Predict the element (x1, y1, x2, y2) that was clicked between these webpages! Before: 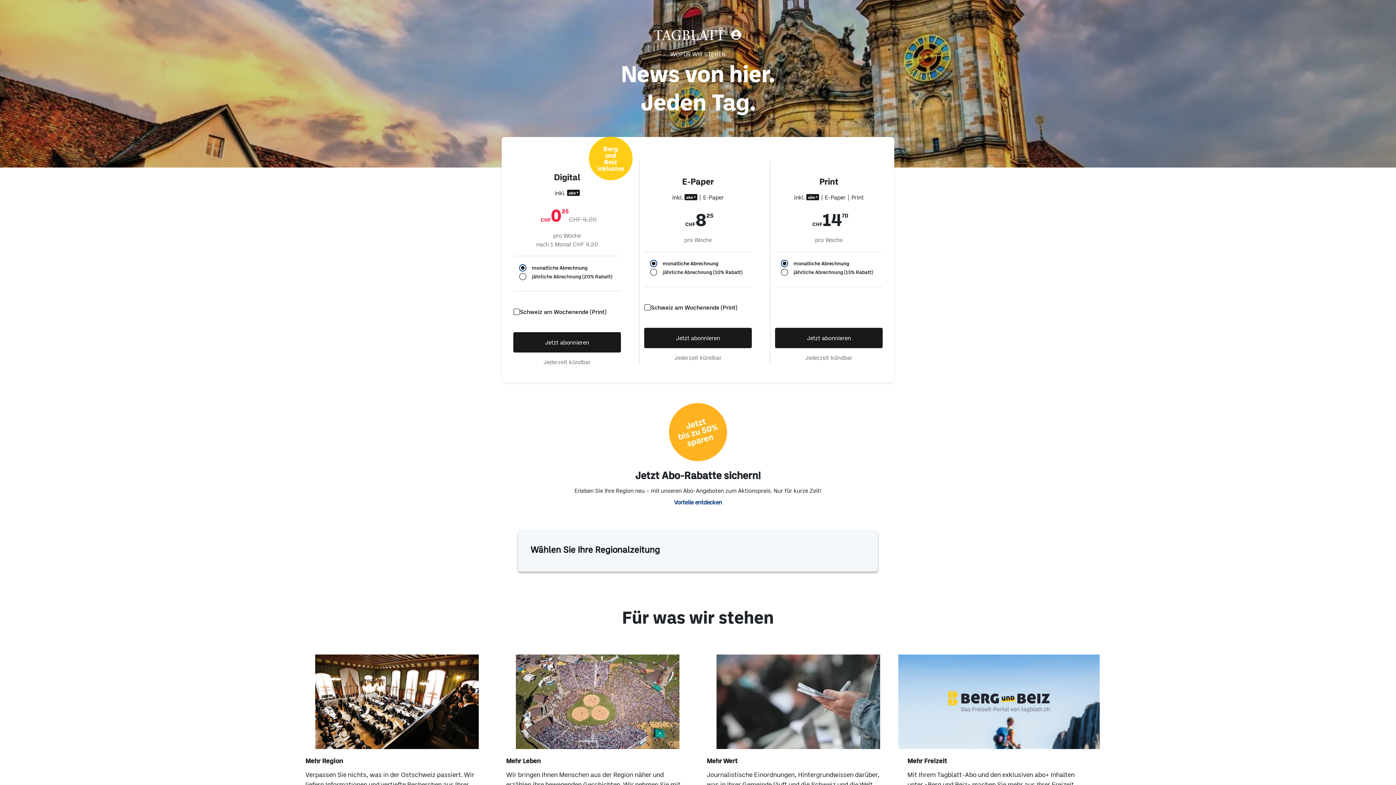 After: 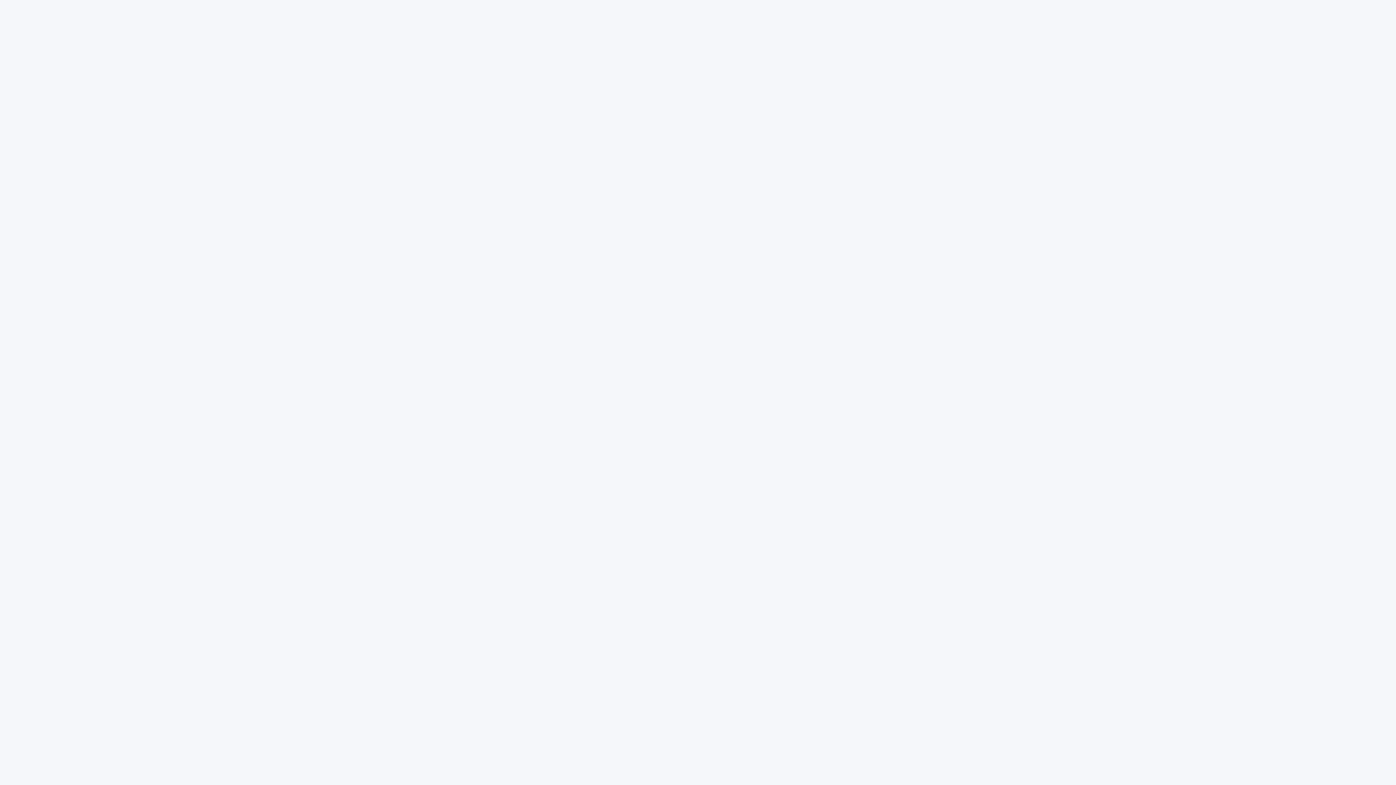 Action: bbox: (695, 29, 706, 40)